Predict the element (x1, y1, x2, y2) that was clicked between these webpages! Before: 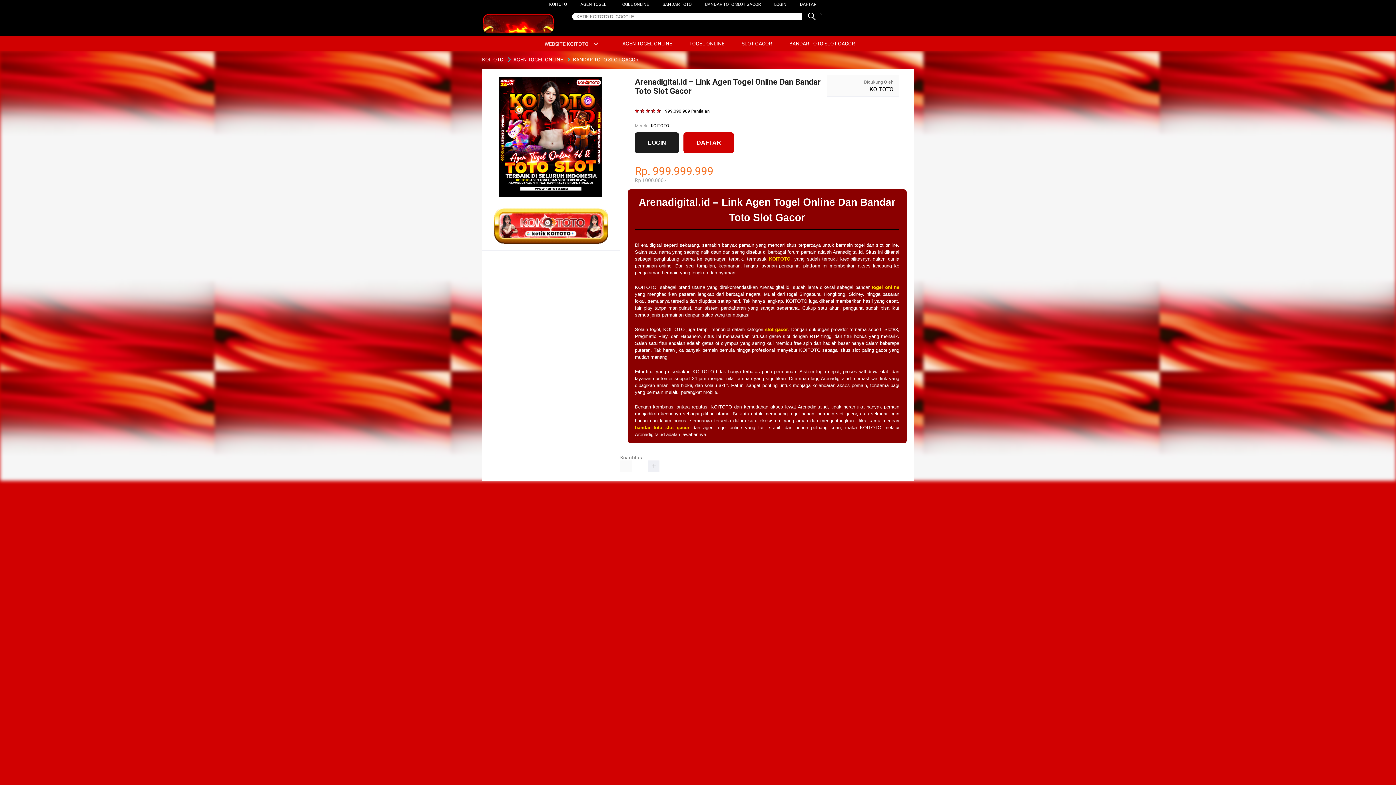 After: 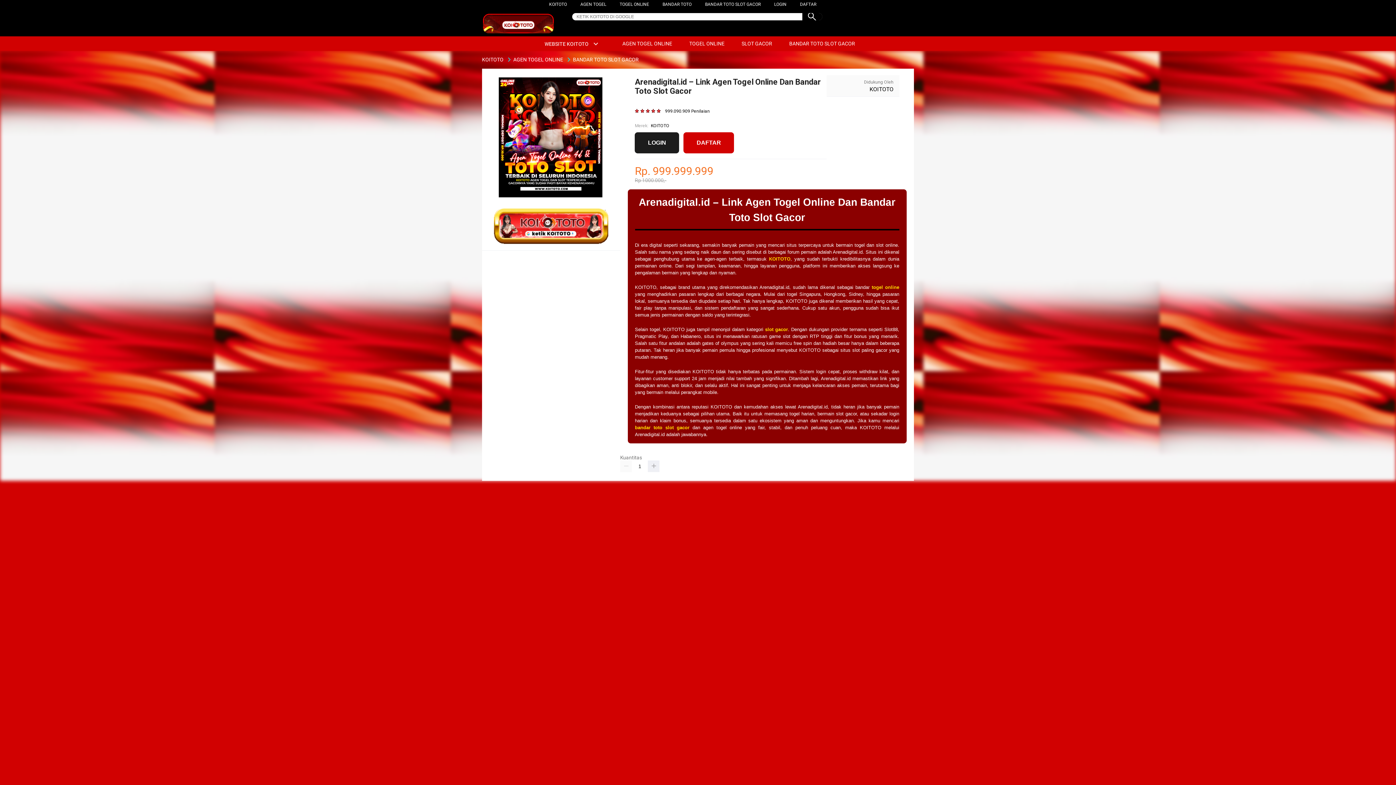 Action: label: KOITOTO bbox: (869, 85, 893, 92)